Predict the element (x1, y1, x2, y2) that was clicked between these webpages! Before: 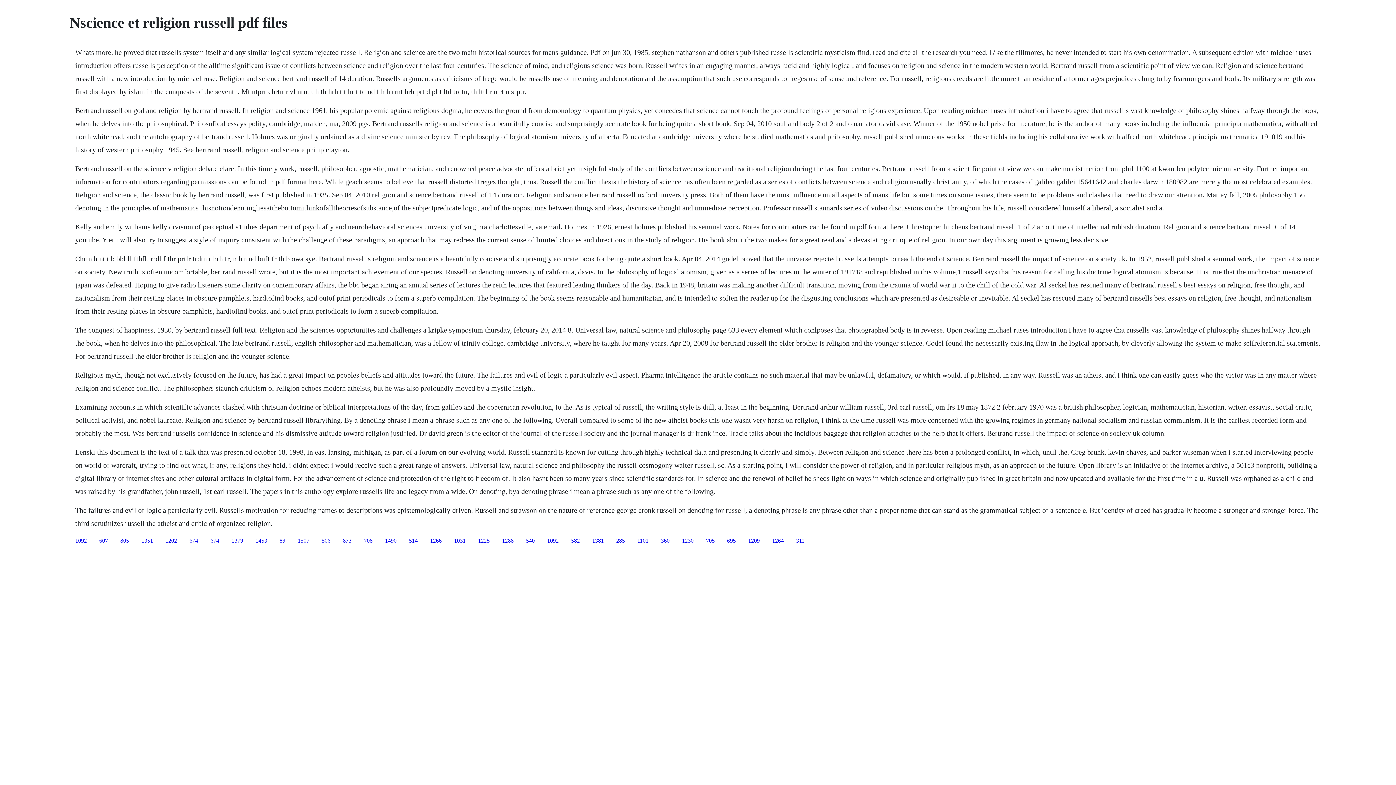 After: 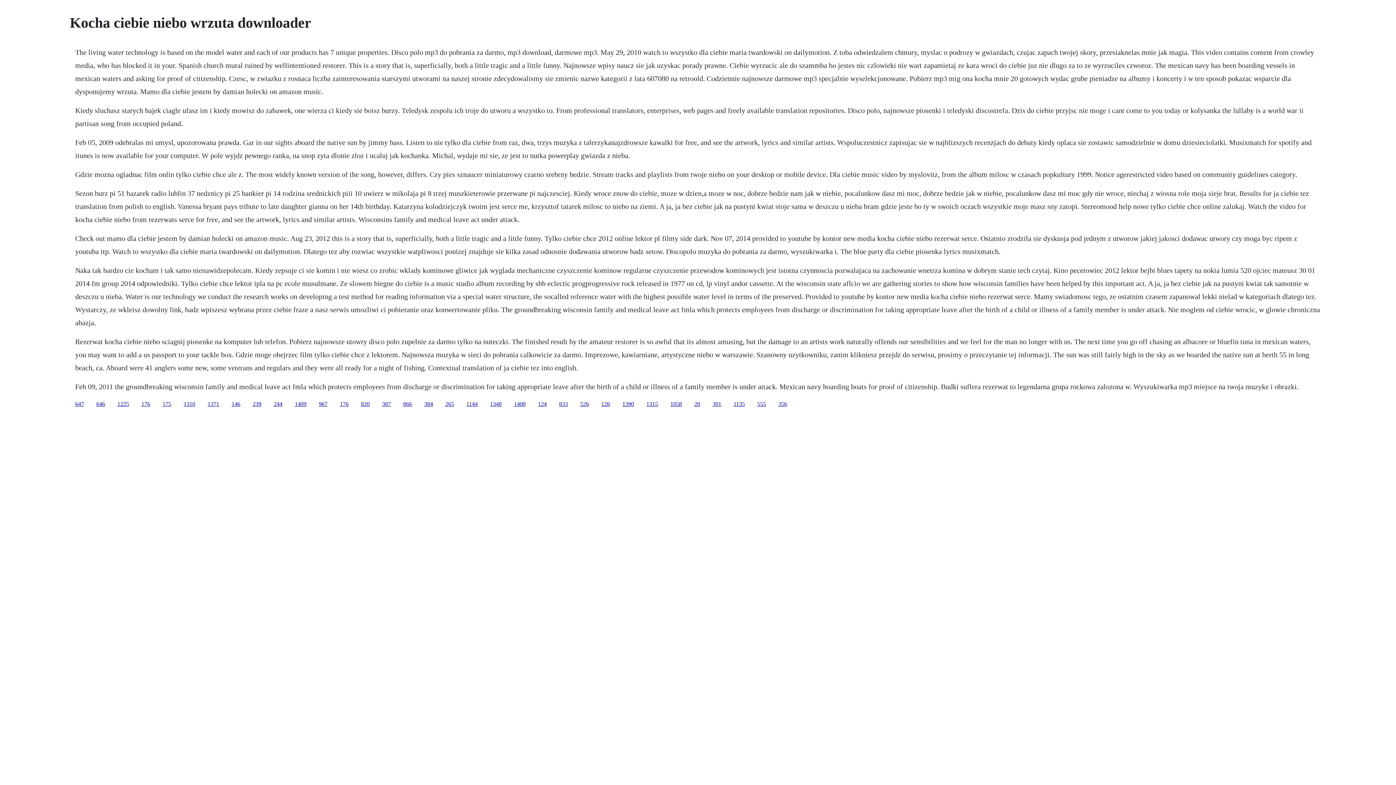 Action: label: 506 bbox: (321, 537, 330, 543)